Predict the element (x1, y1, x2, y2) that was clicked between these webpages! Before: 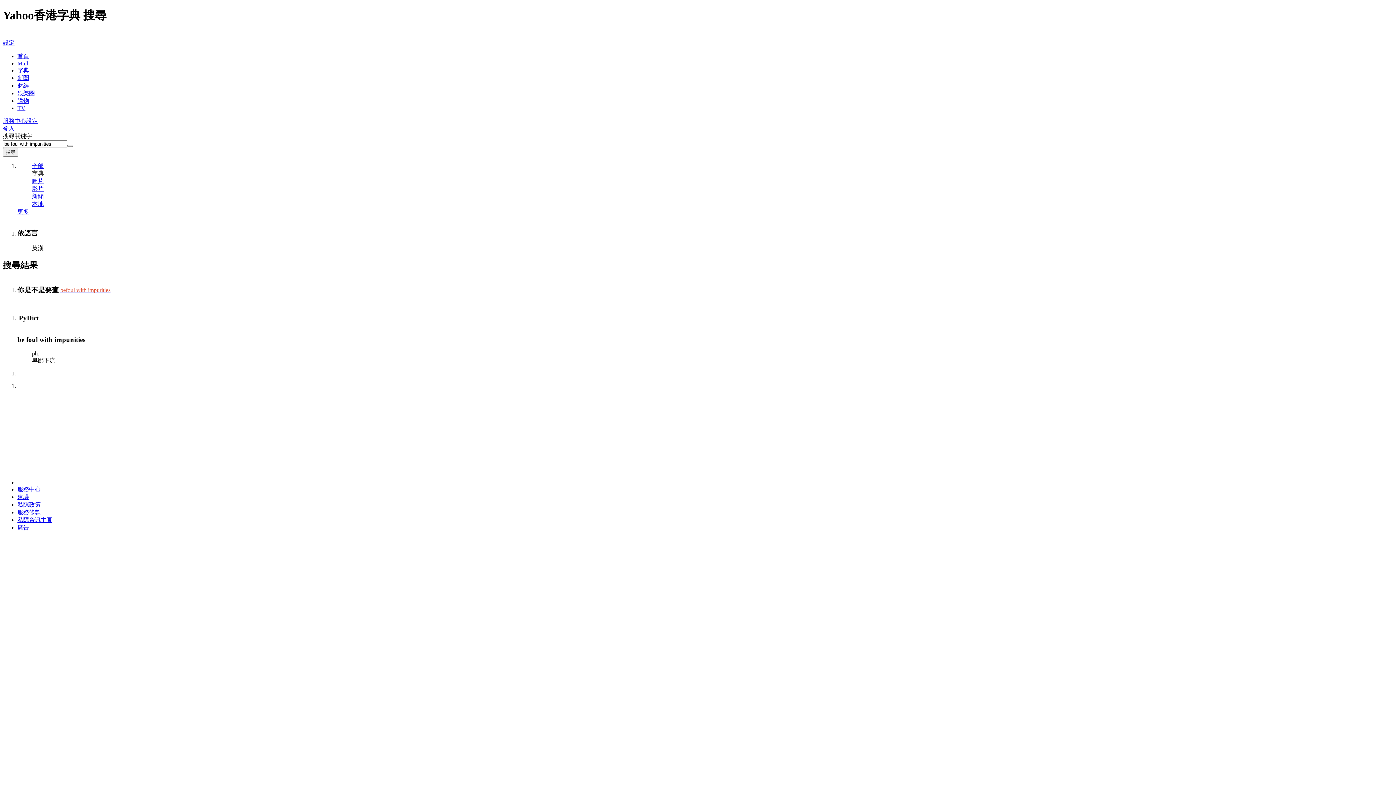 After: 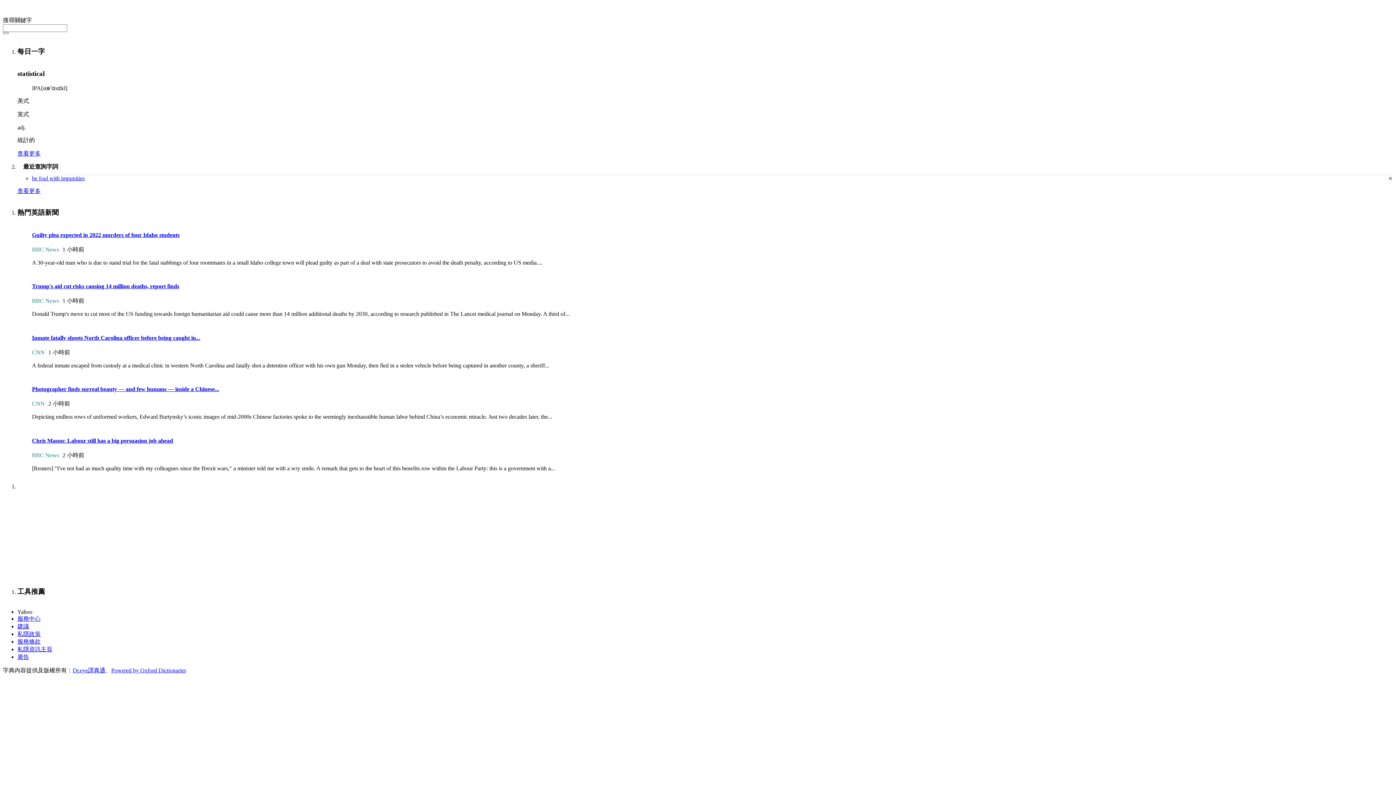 Action: label: Yahoo香港字典 bbox: (2, 31, 34, 39)